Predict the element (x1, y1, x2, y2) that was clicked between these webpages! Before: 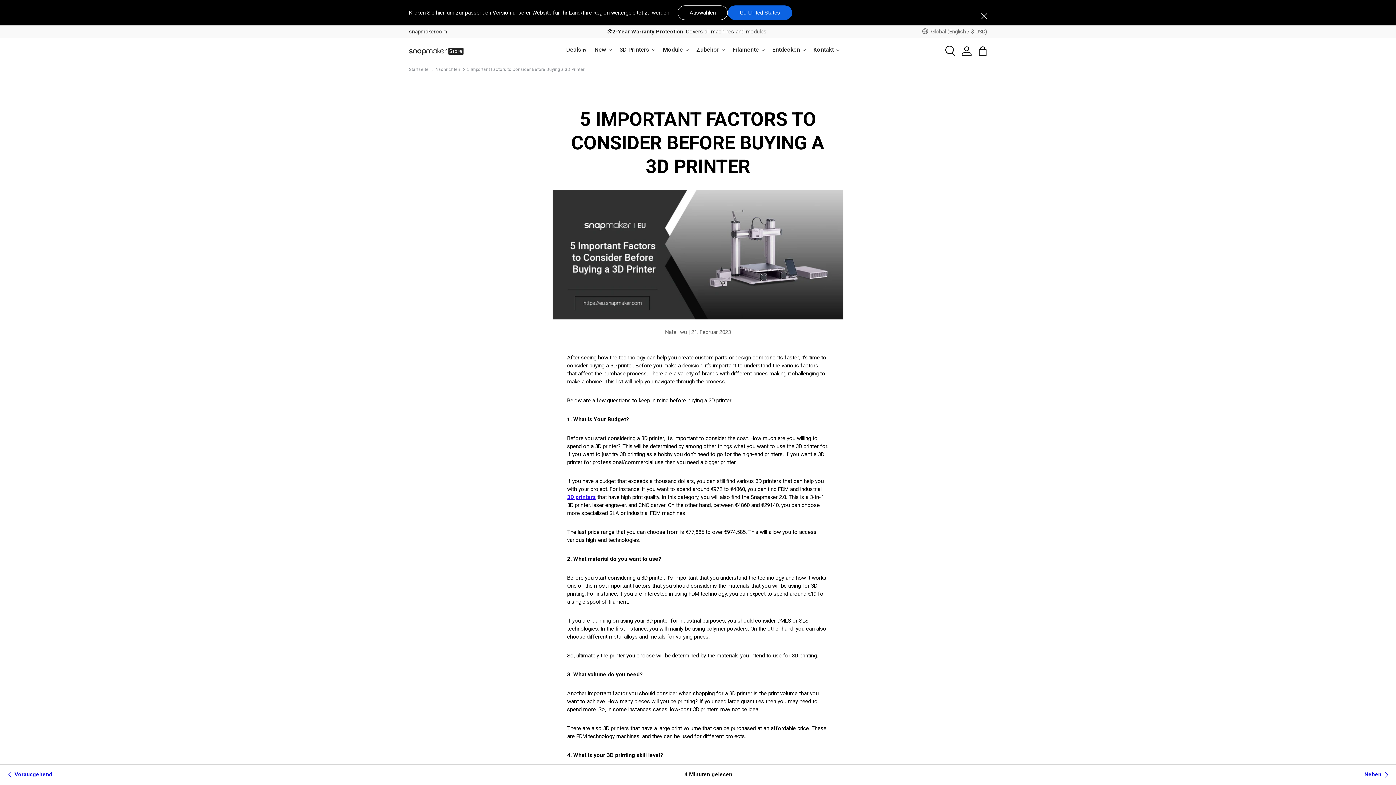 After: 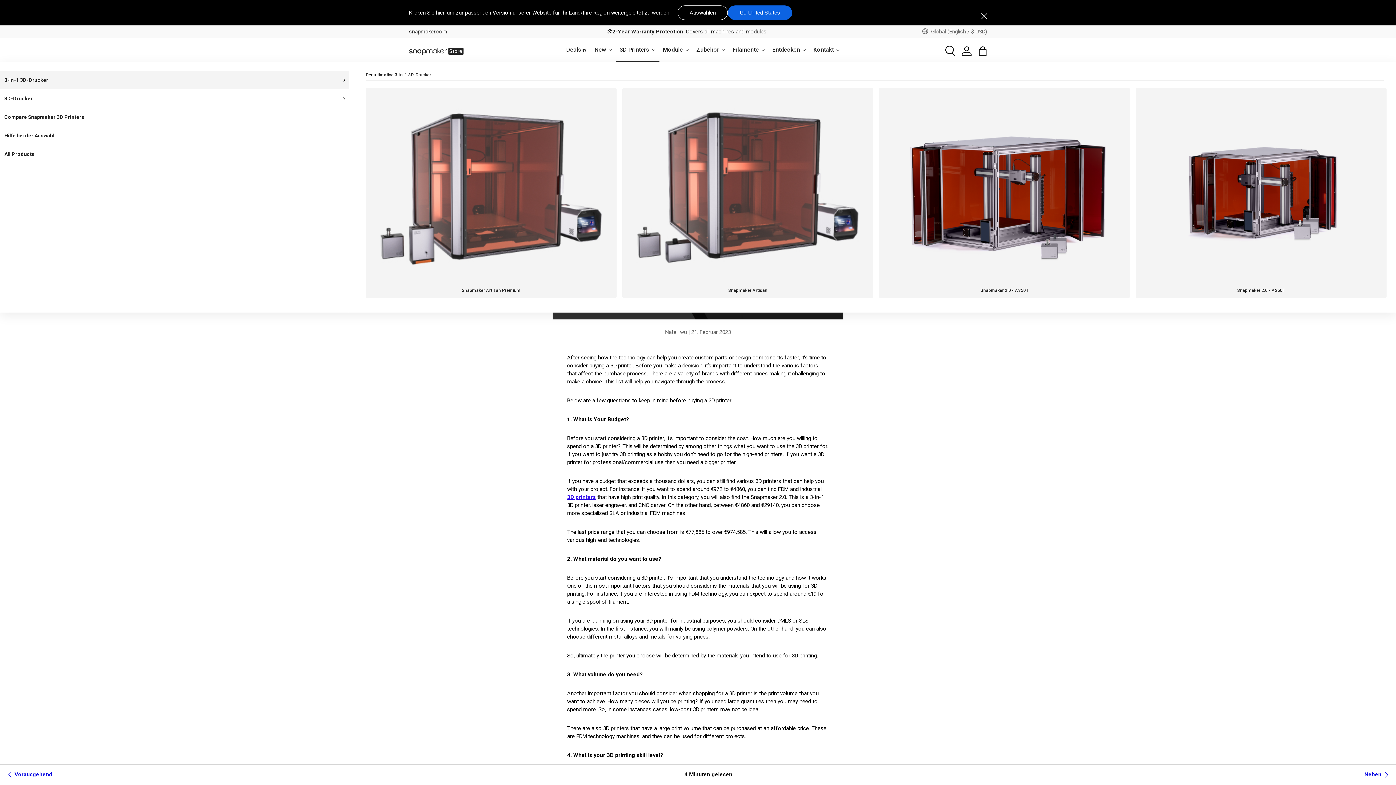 Action: bbox: (616, 40, 659, 58) label: 3D Printers